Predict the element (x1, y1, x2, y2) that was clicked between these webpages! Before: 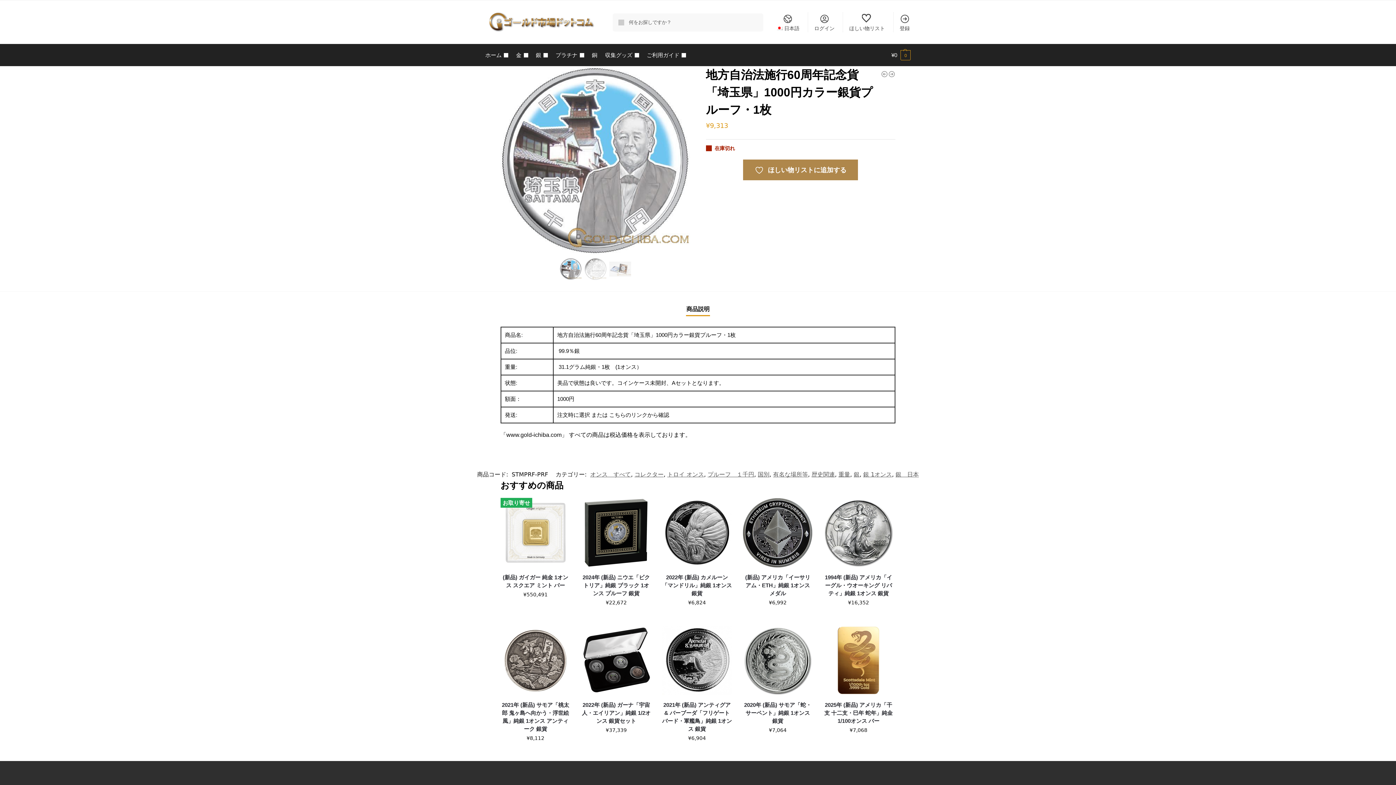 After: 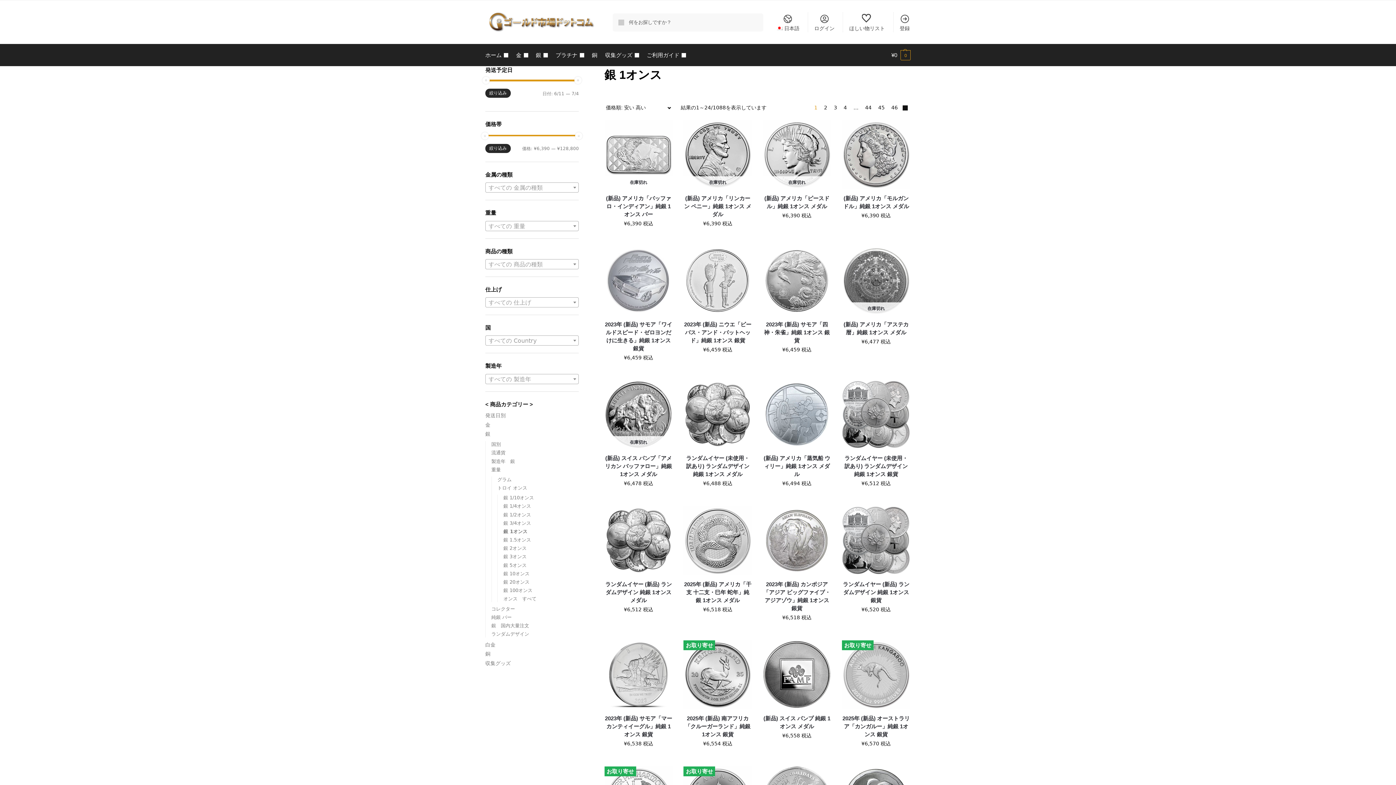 Action: bbox: (863, 471, 892, 478) label: 銀 1オンス